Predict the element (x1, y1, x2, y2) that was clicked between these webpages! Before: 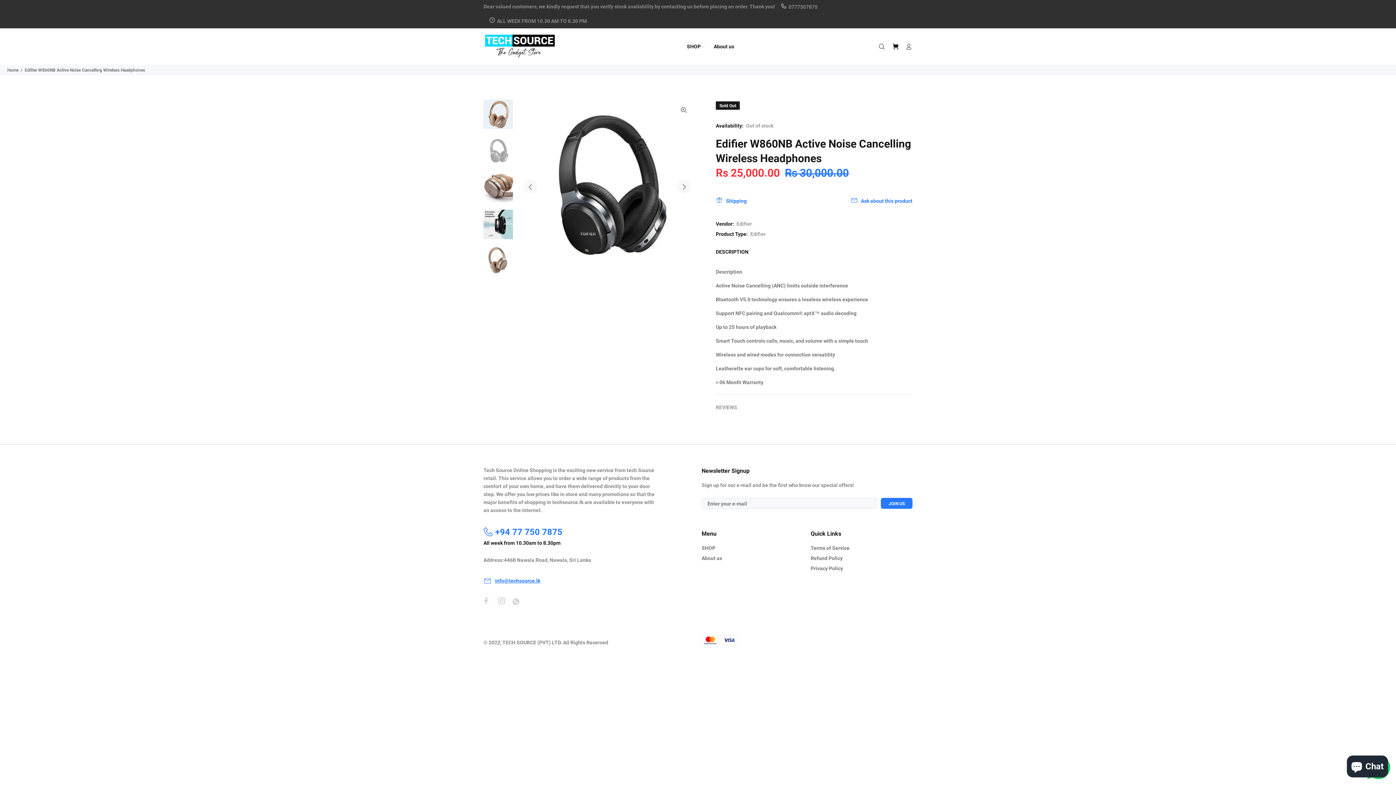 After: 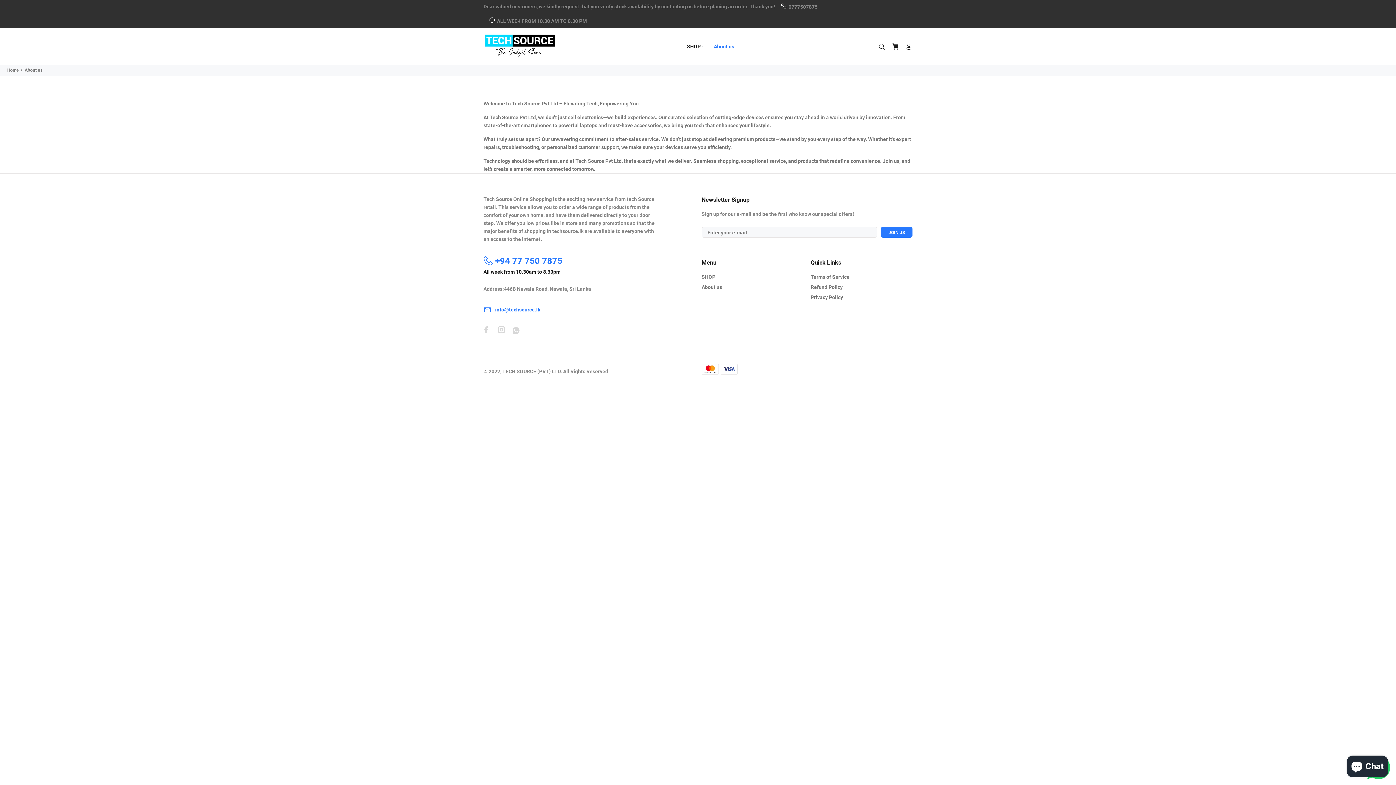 Action: label: About us bbox: (709, 40, 734, 52)